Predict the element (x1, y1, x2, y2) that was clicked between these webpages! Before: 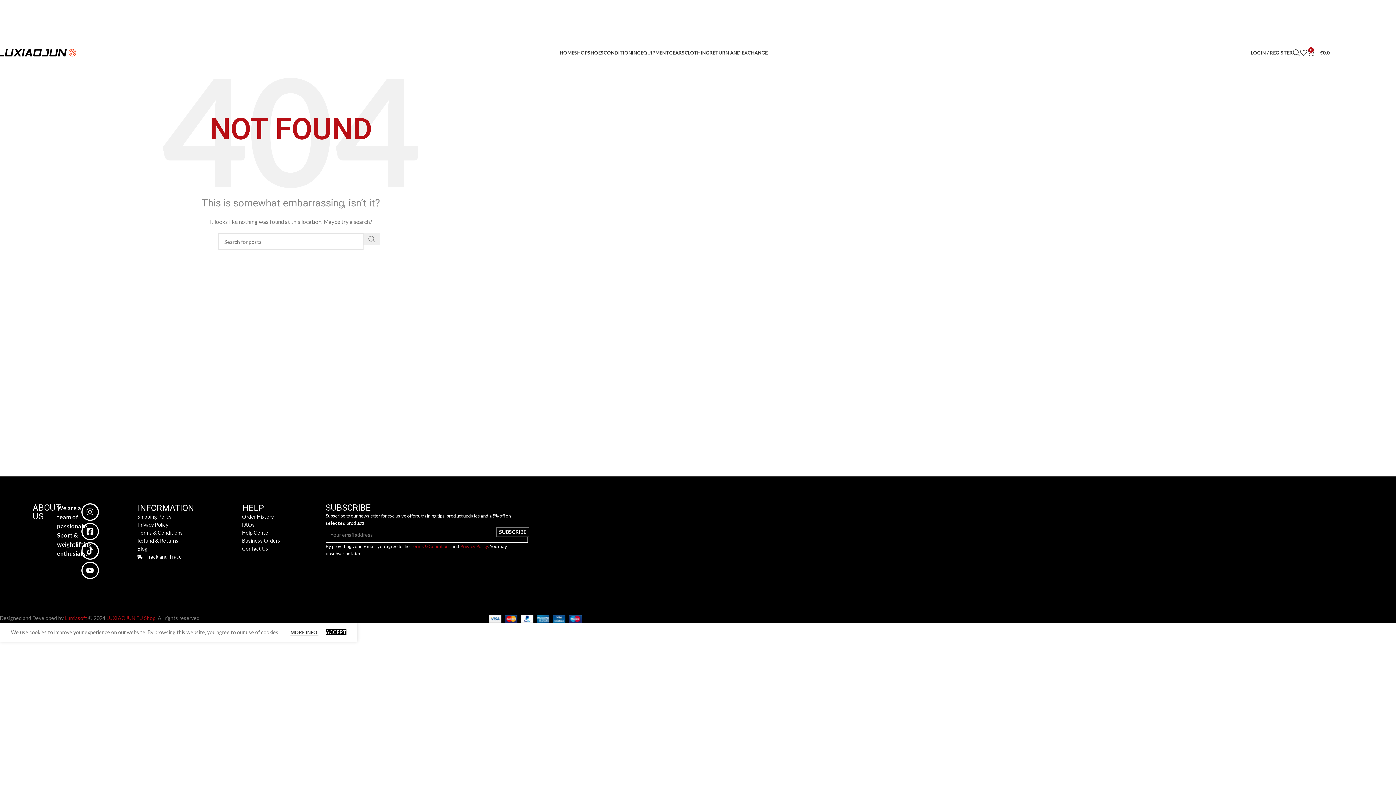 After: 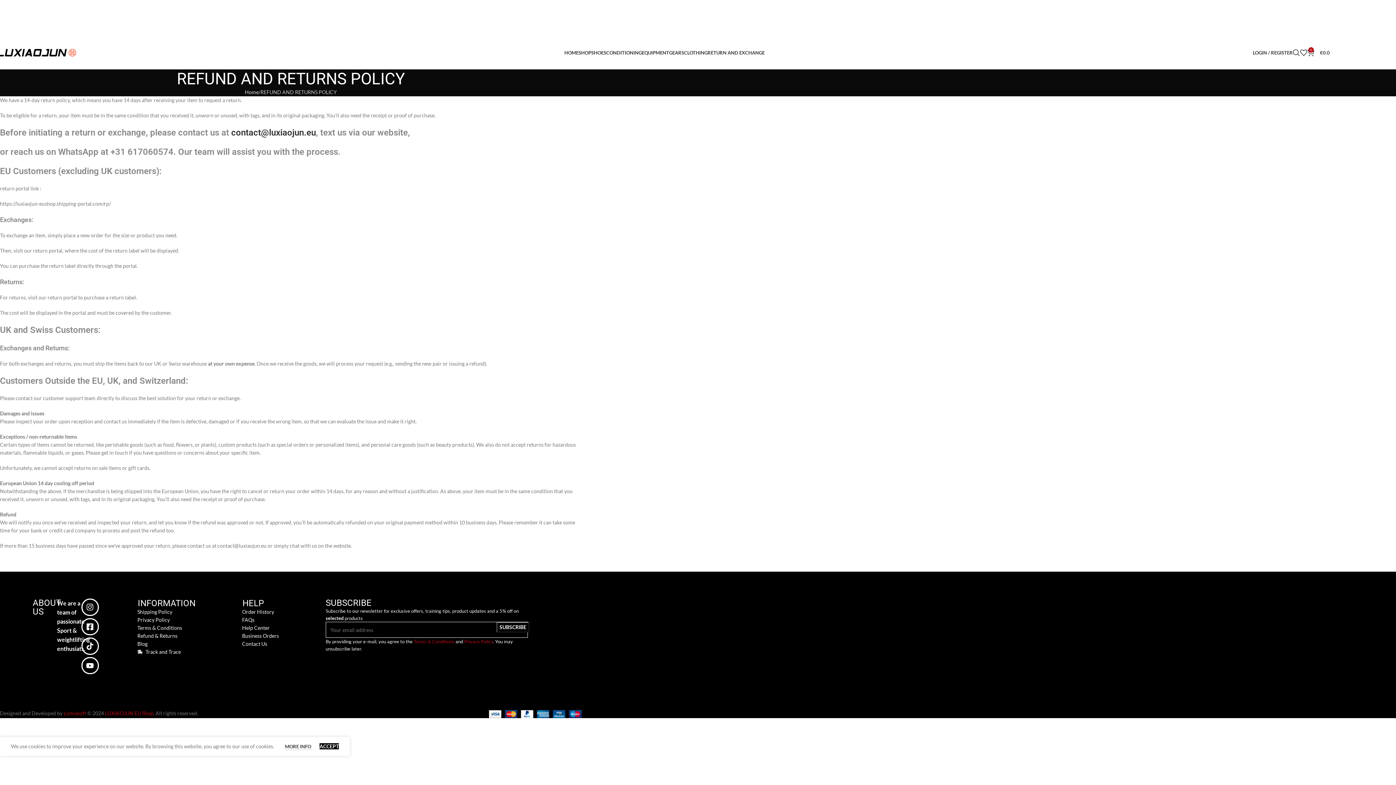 Action: label: Refund & Returns bbox: (137, 537, 234, 545)